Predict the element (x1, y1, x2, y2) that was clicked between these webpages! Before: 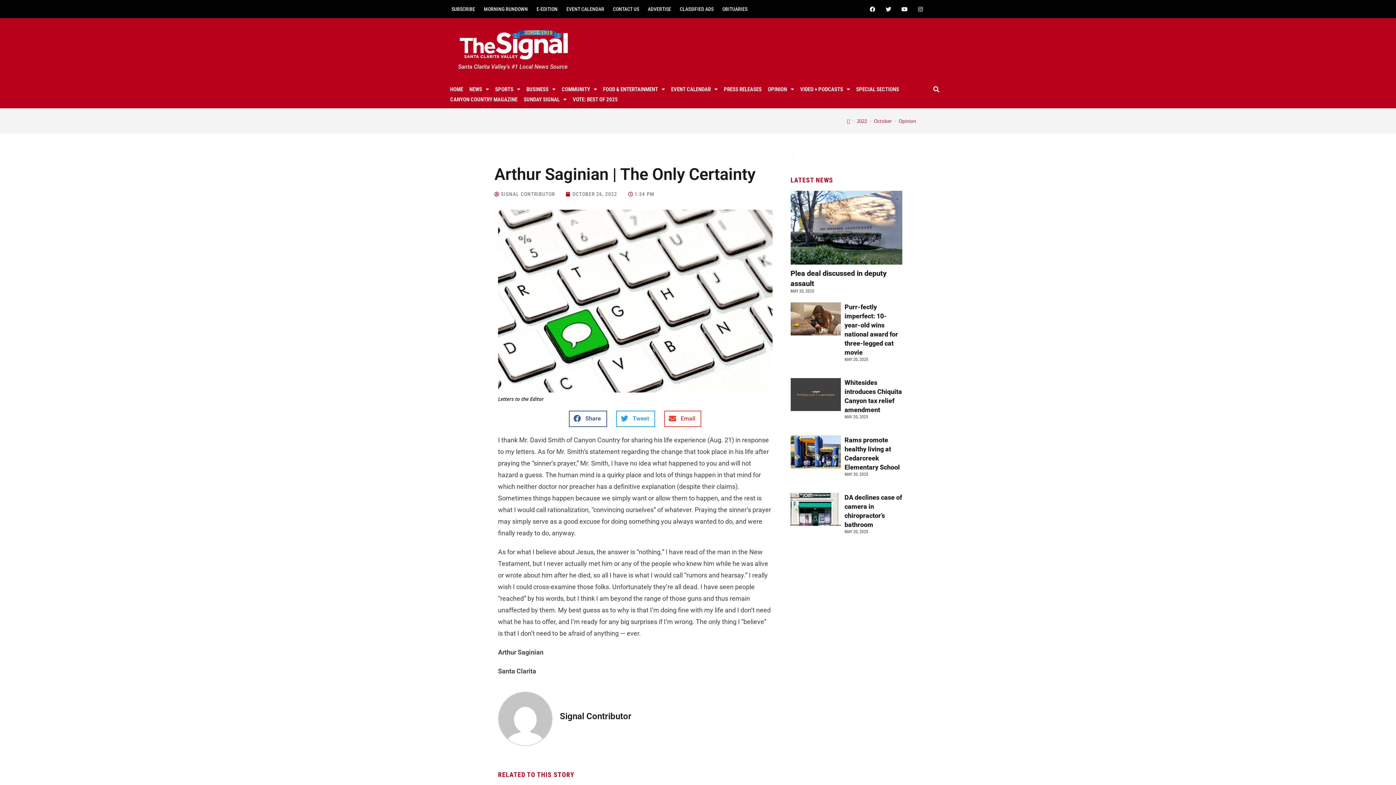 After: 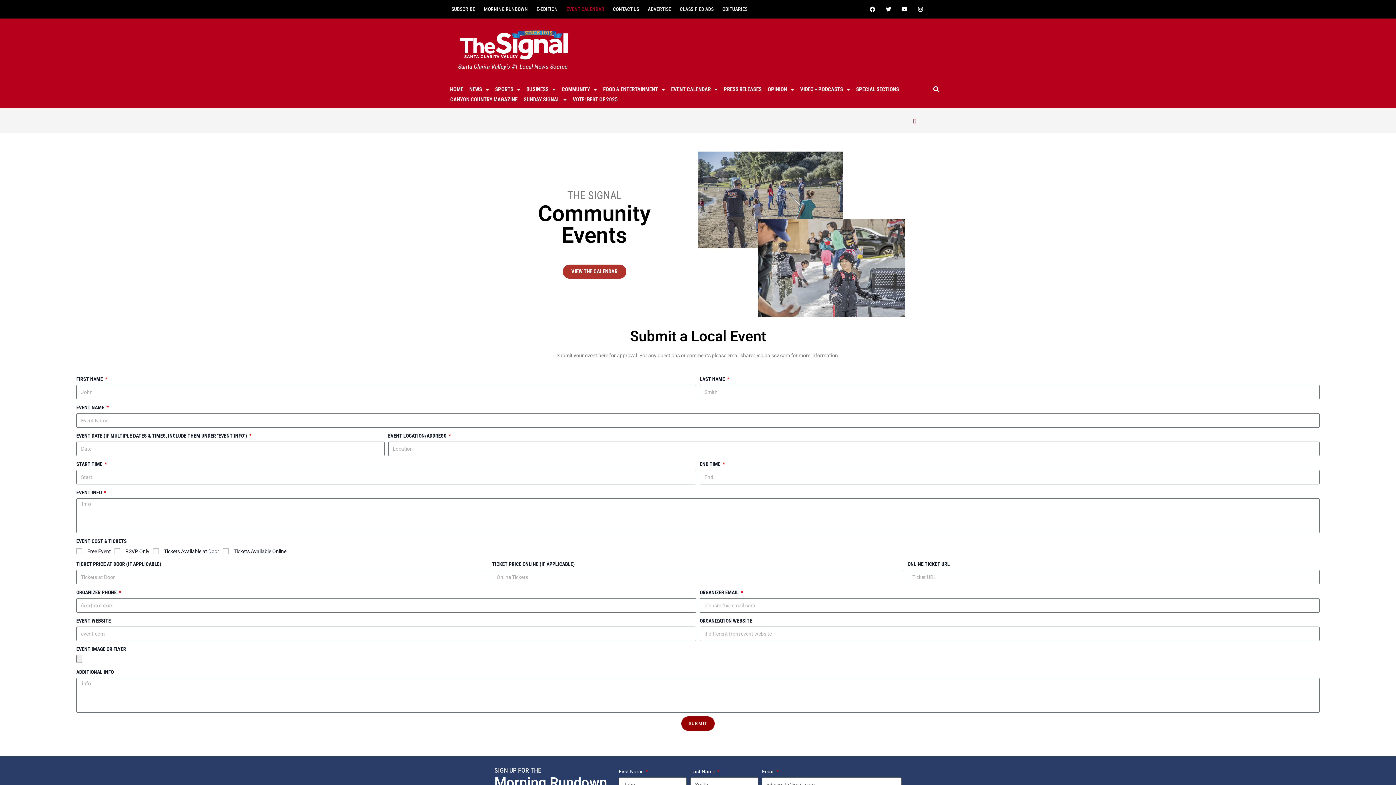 Action: bbox: (562, 4, 608, 13) label: EVENT CALENDAR